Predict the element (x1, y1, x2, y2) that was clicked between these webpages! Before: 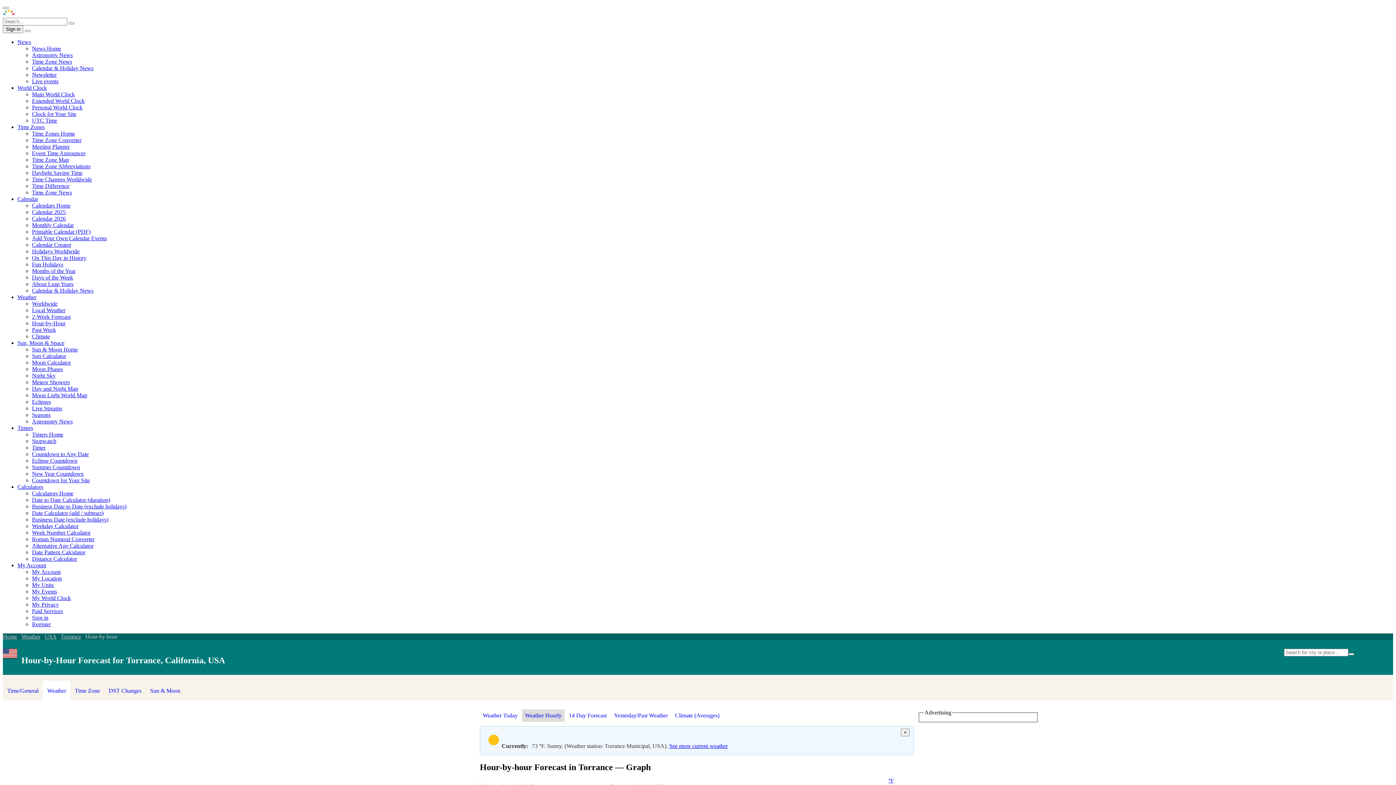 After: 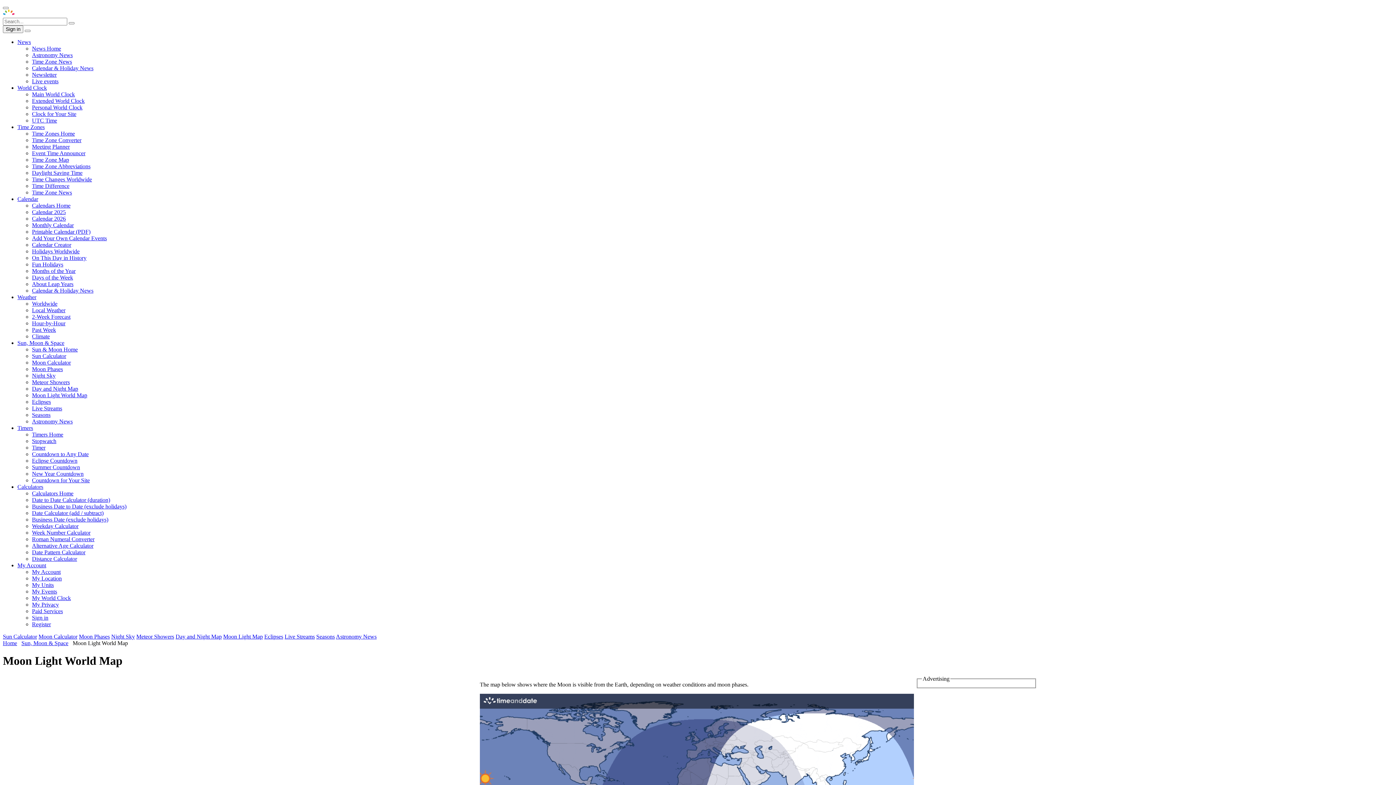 Action: bbox: (32, 392, 87, 398) label: Moon Light World Map